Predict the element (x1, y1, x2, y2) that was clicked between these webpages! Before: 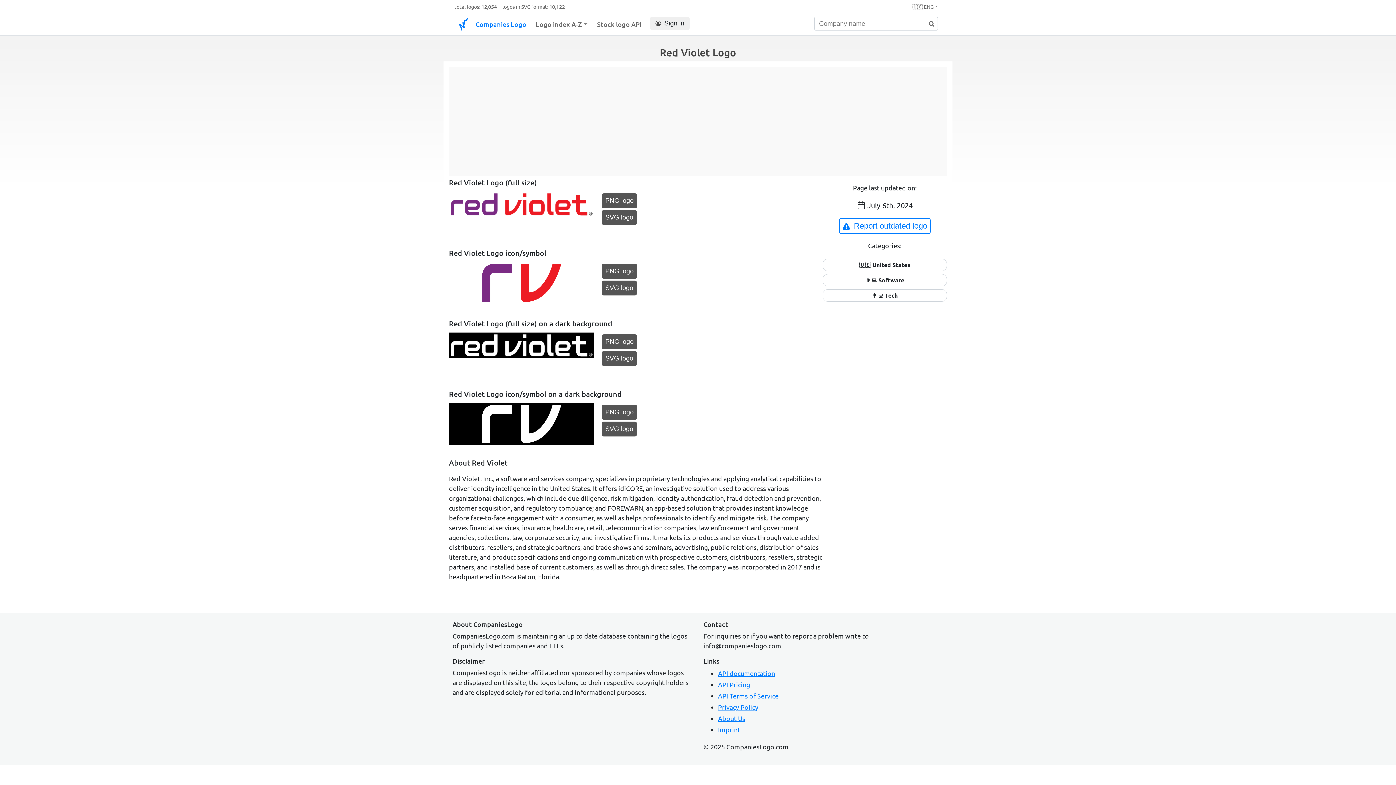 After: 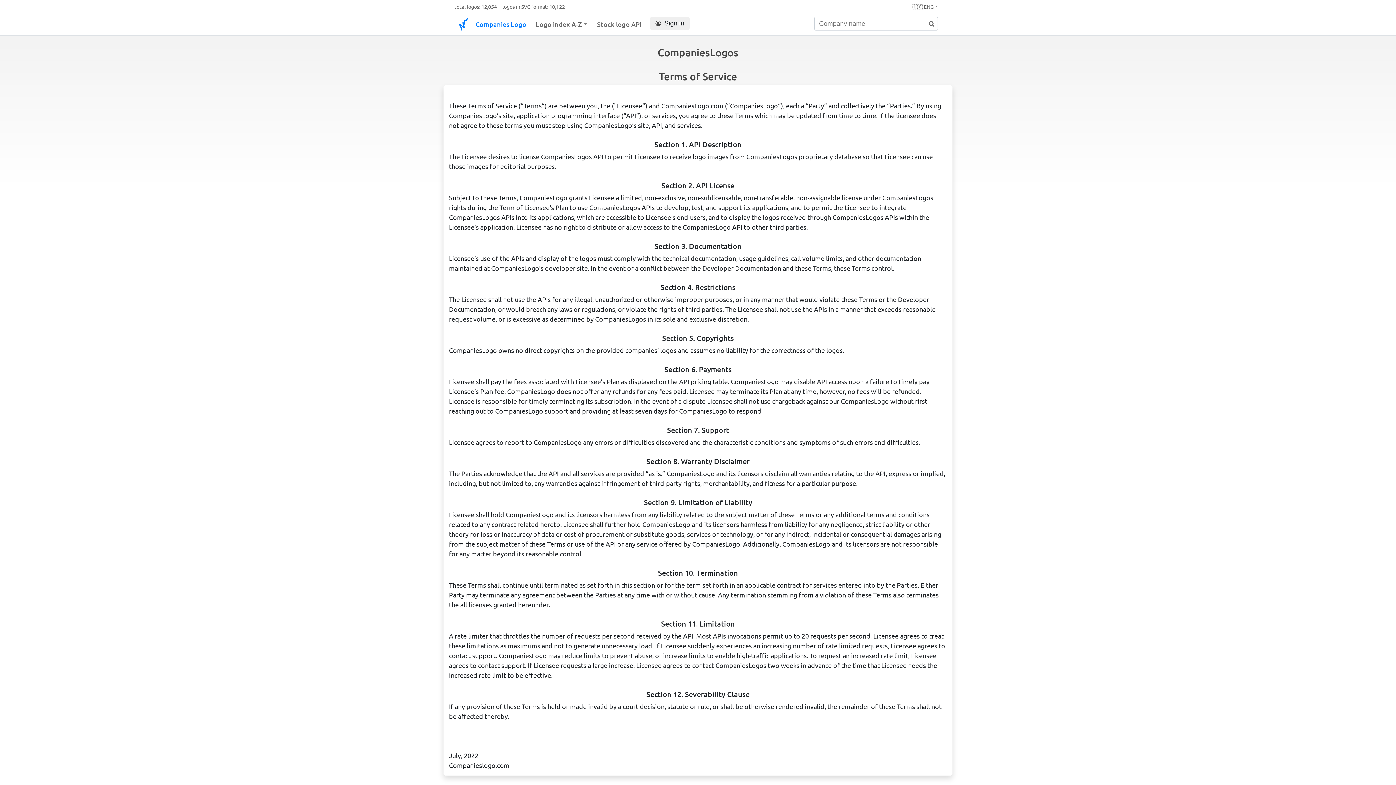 Action: bbox: (718, 692, 778, 700) label: API Terms of Service